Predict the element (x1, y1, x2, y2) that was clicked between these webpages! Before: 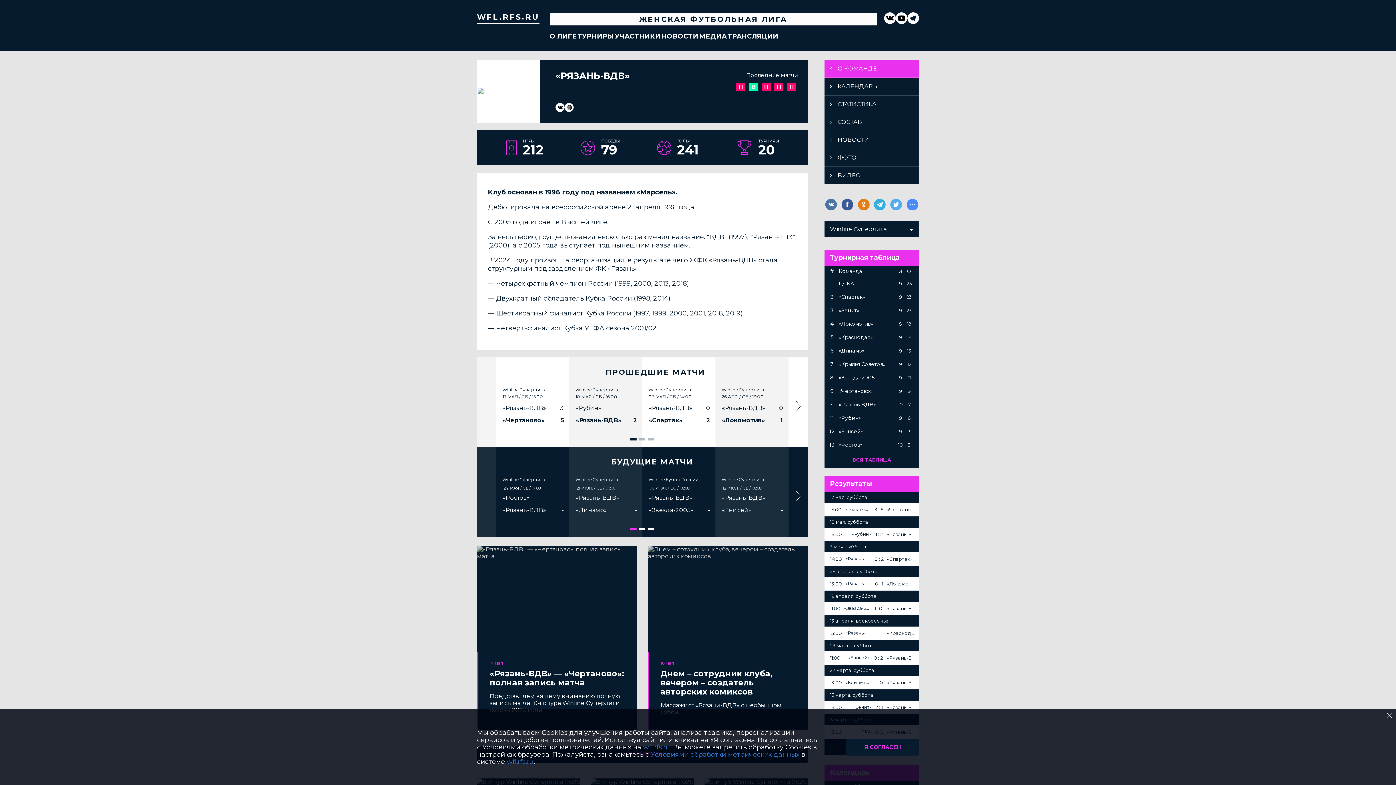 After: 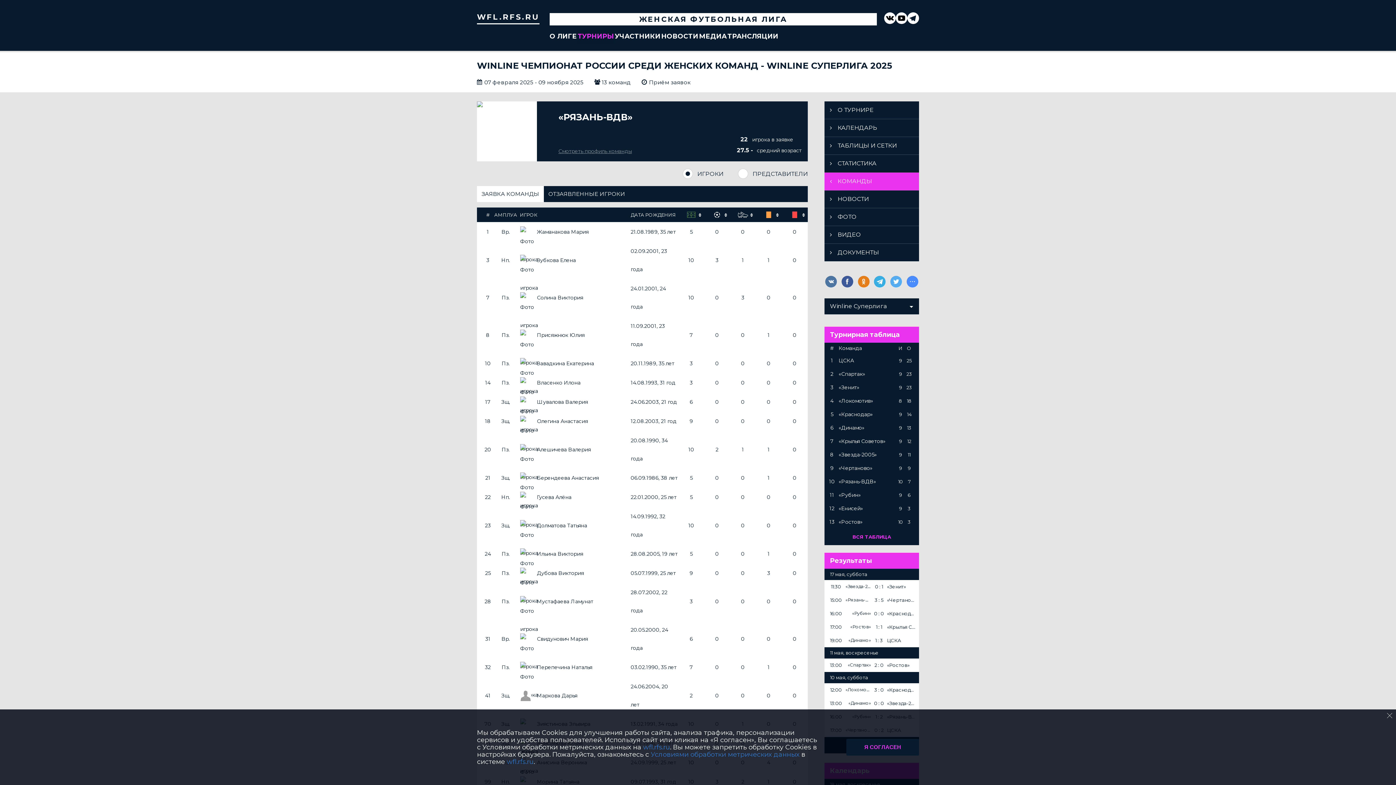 Action: label: «Рязань-ВДВ» bbox: (887, 680, 919, 685)